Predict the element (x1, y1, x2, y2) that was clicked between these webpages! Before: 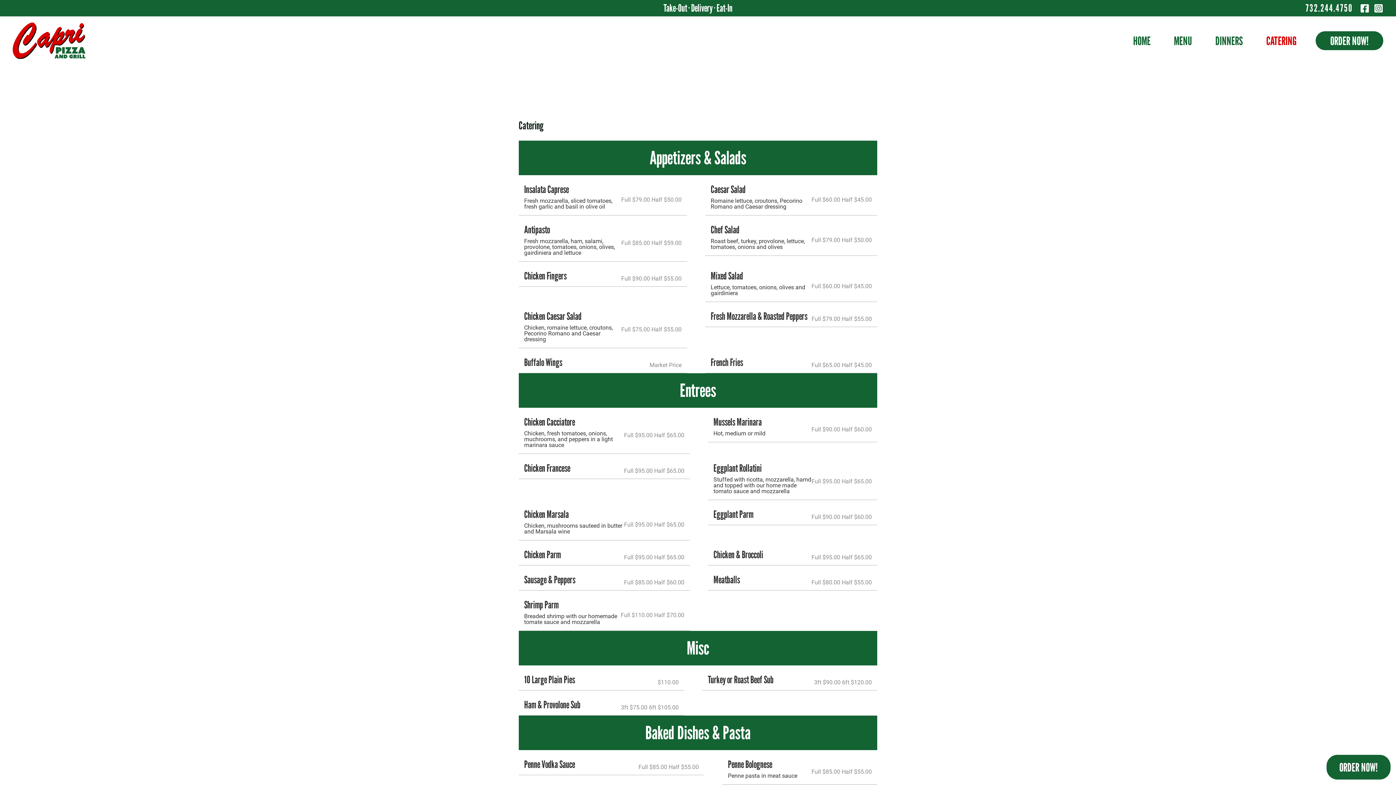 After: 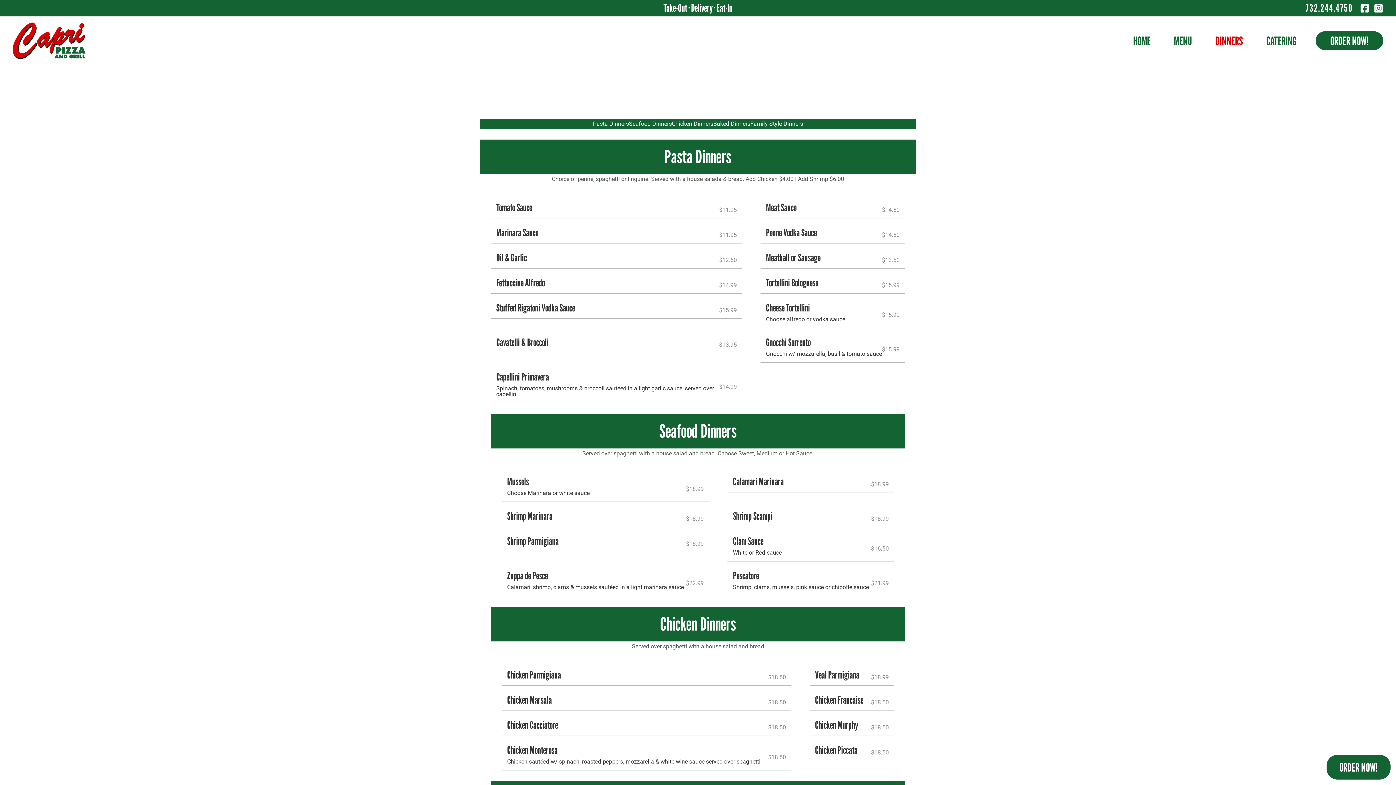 Action: bbox: (1204, 27, 1254, 53) label: DINNERS